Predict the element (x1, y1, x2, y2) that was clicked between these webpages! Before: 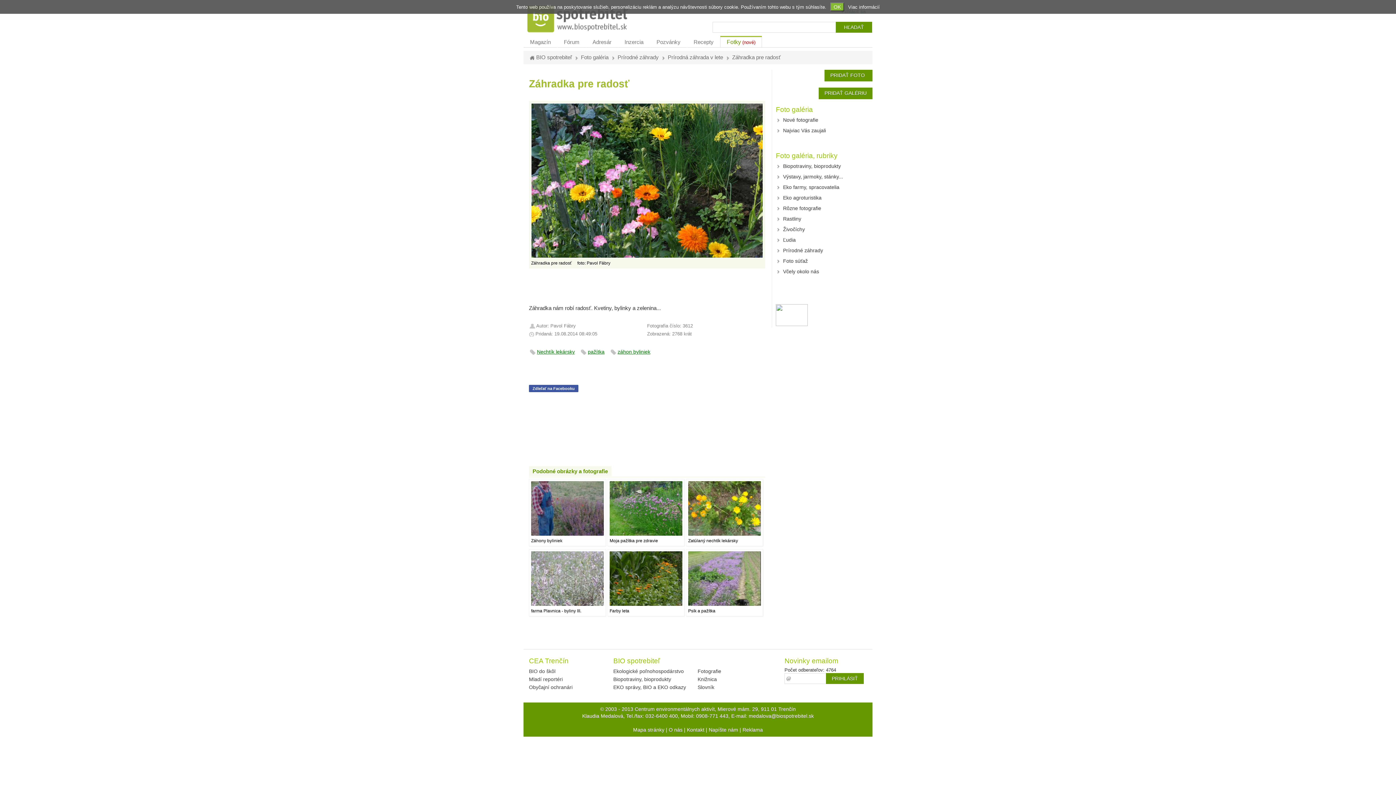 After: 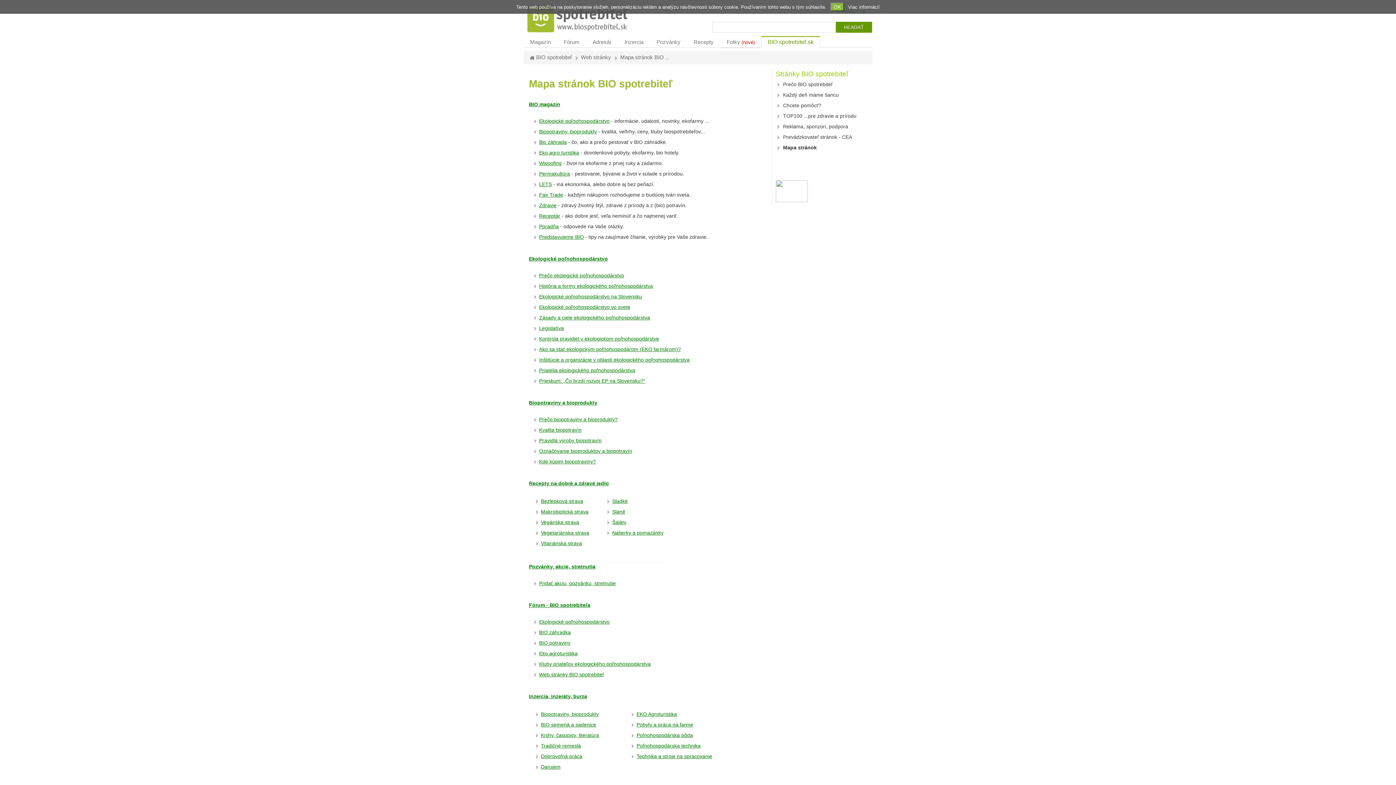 Action: label: Mapa stránky bbox: (633, 727, 664, 732)